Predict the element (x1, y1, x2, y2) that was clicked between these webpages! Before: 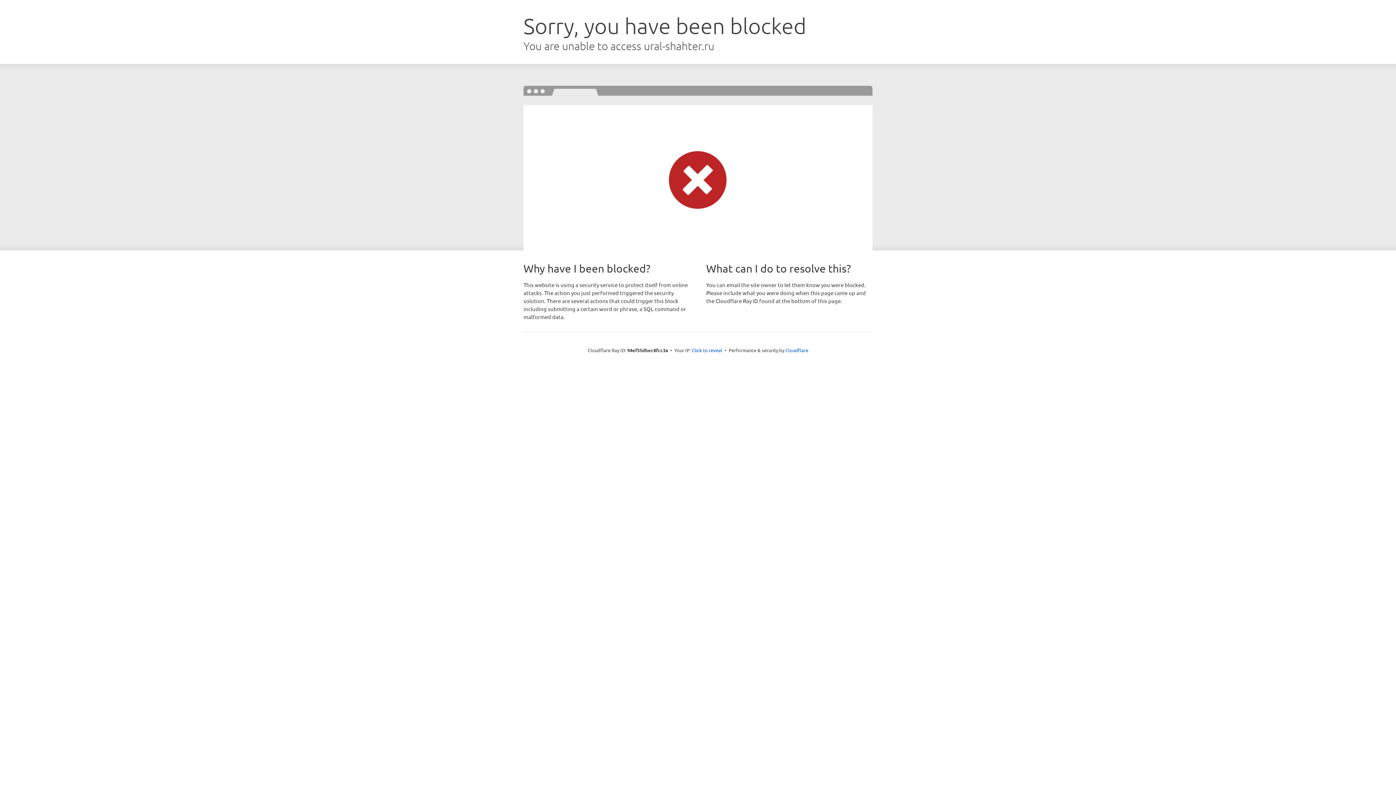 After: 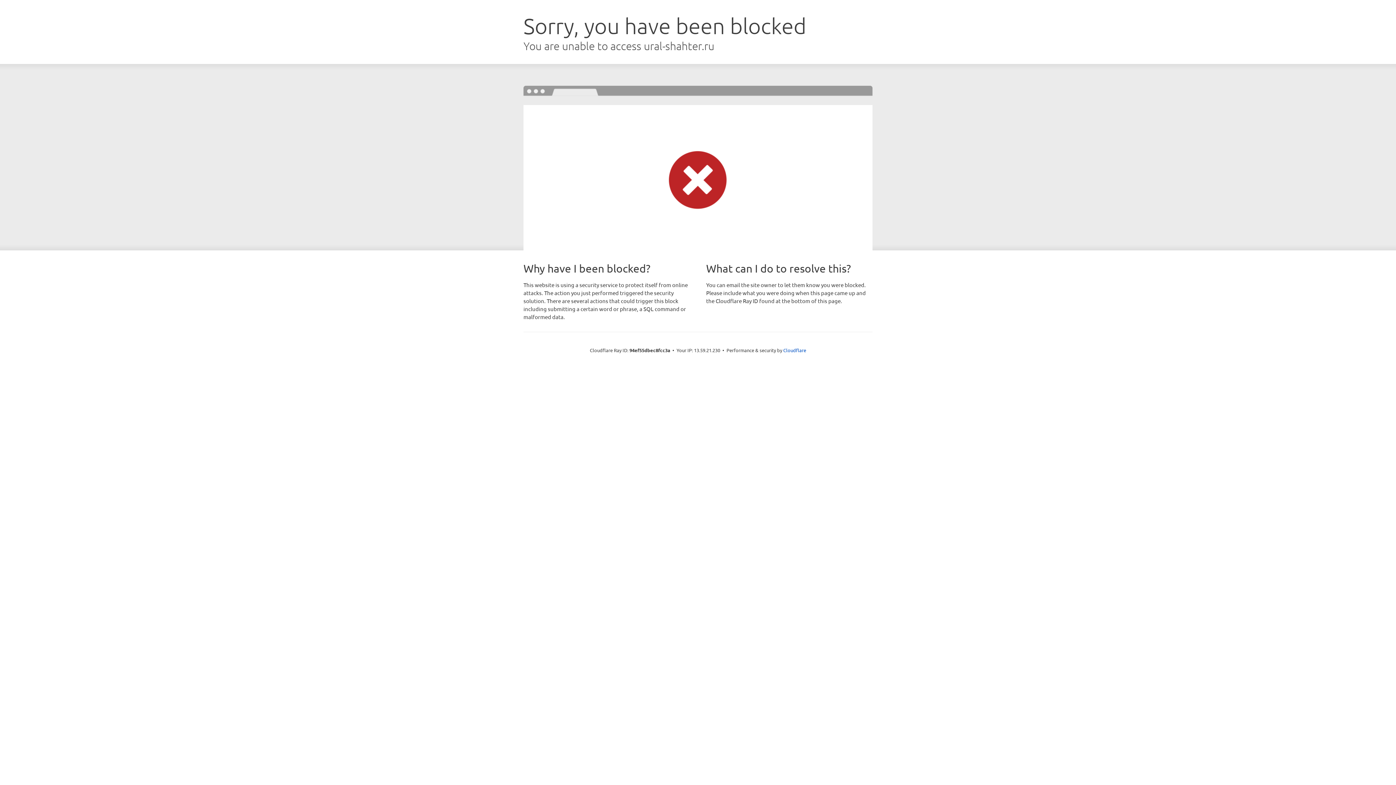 Action: bbox: (692, 346, 722, 353) label: Click to reveal